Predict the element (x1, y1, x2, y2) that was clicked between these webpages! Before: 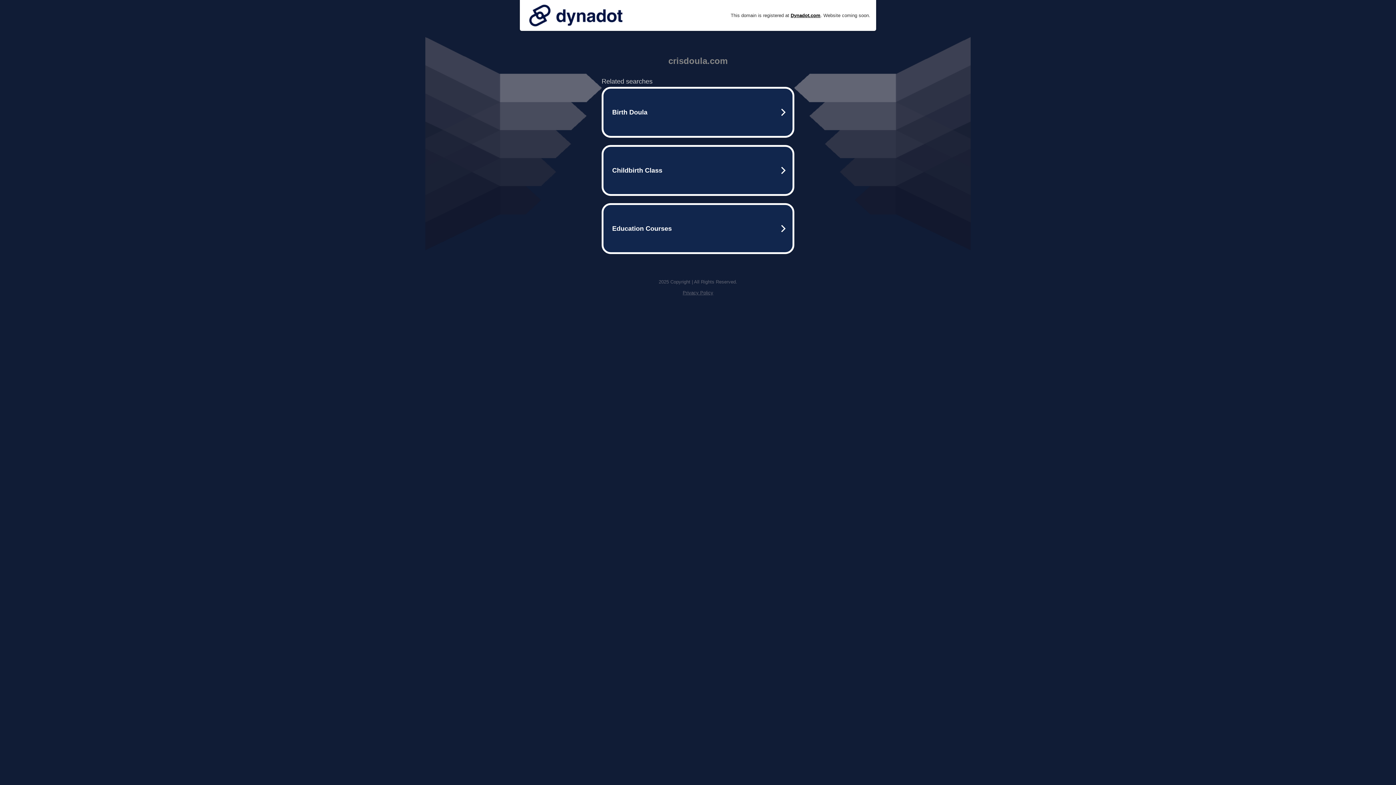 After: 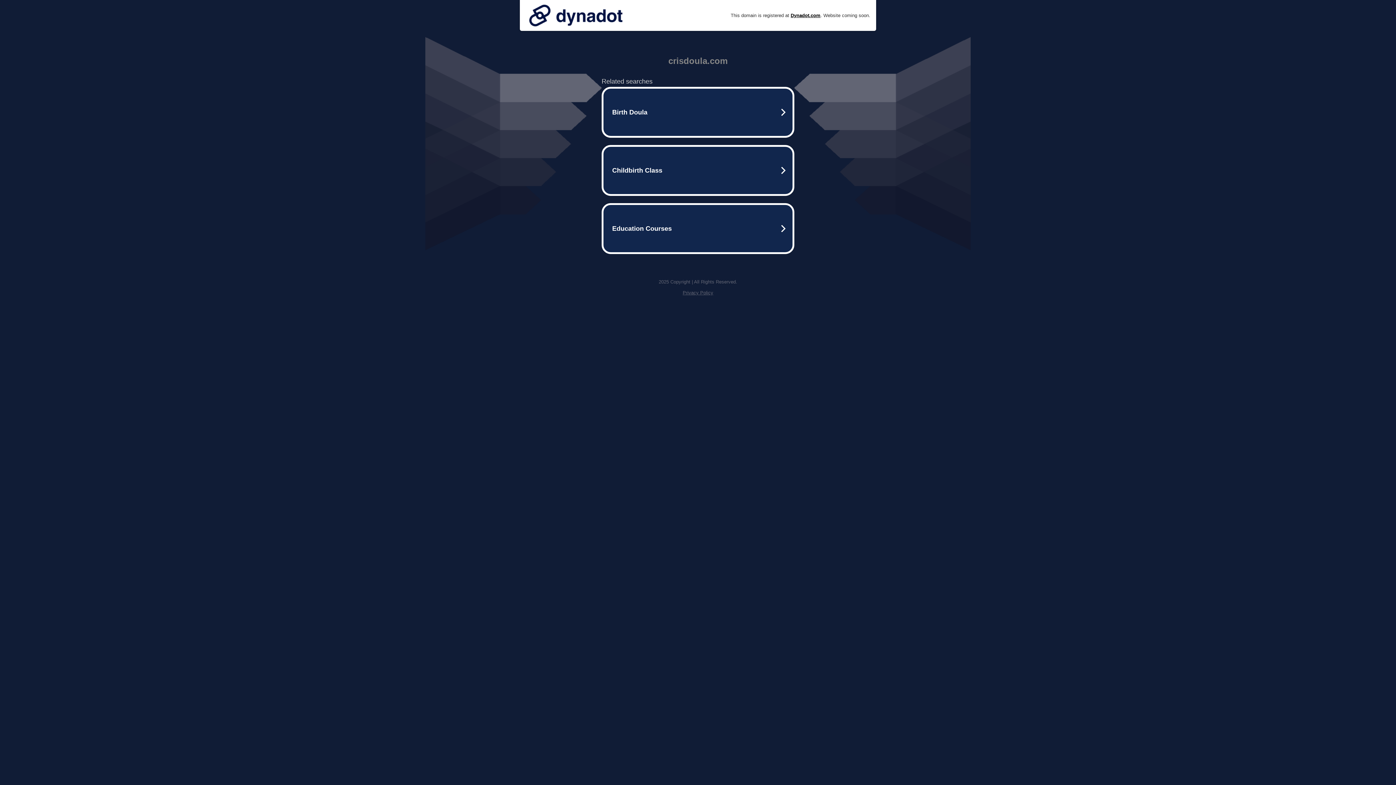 Action: label: Privacy Policy bbox: (682, 290, 713, 295)